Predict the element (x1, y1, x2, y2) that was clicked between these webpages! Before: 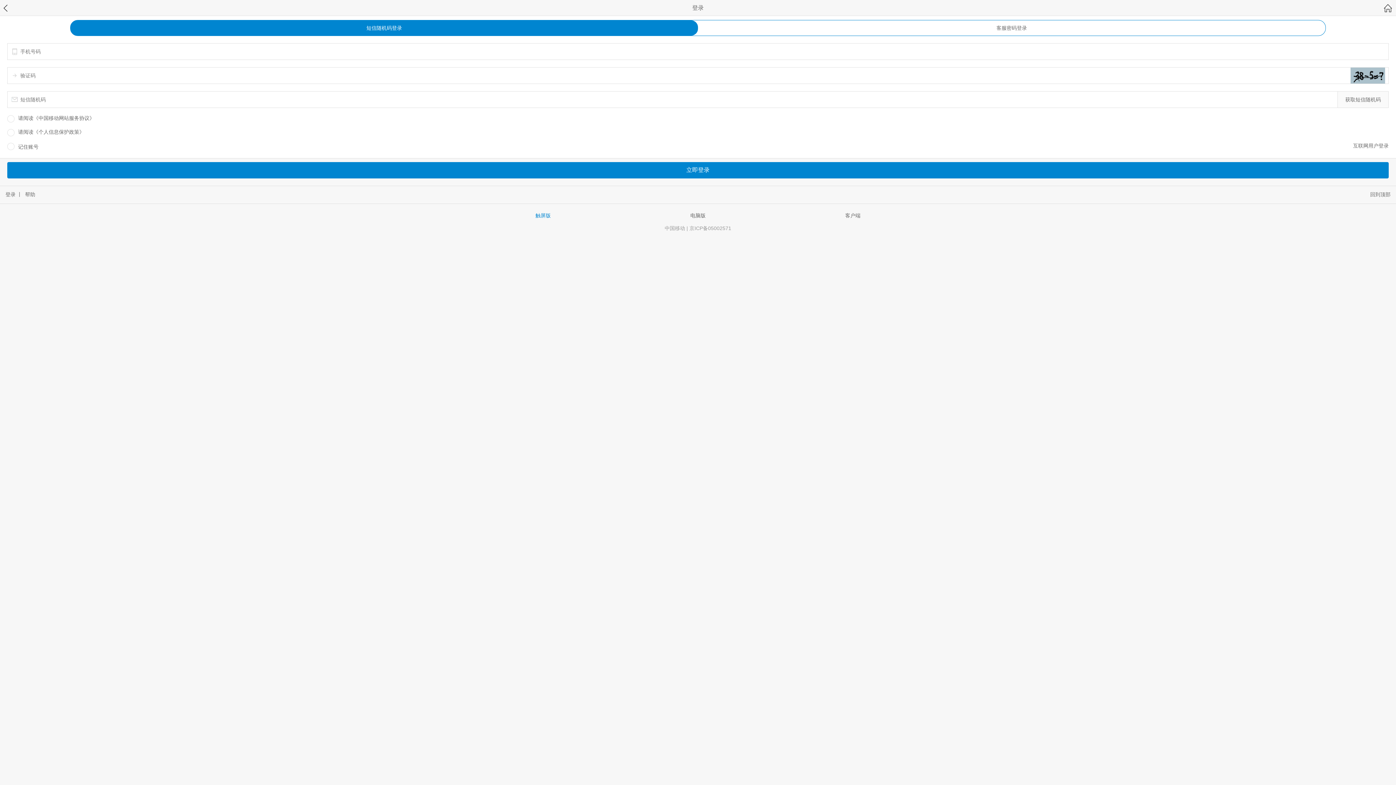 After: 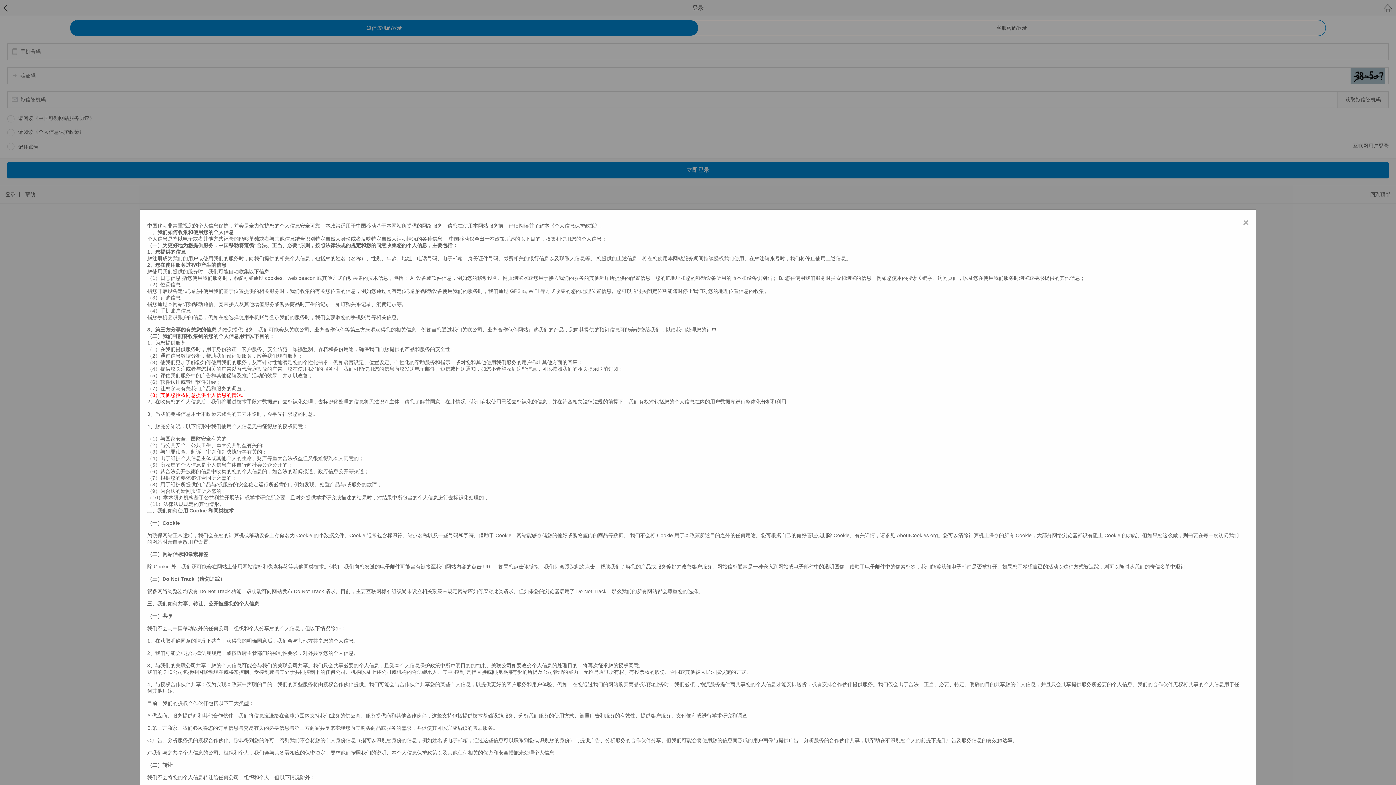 Action: label: 《中国移动网站服务协议》 bbox: (33, 115, 94, 121)